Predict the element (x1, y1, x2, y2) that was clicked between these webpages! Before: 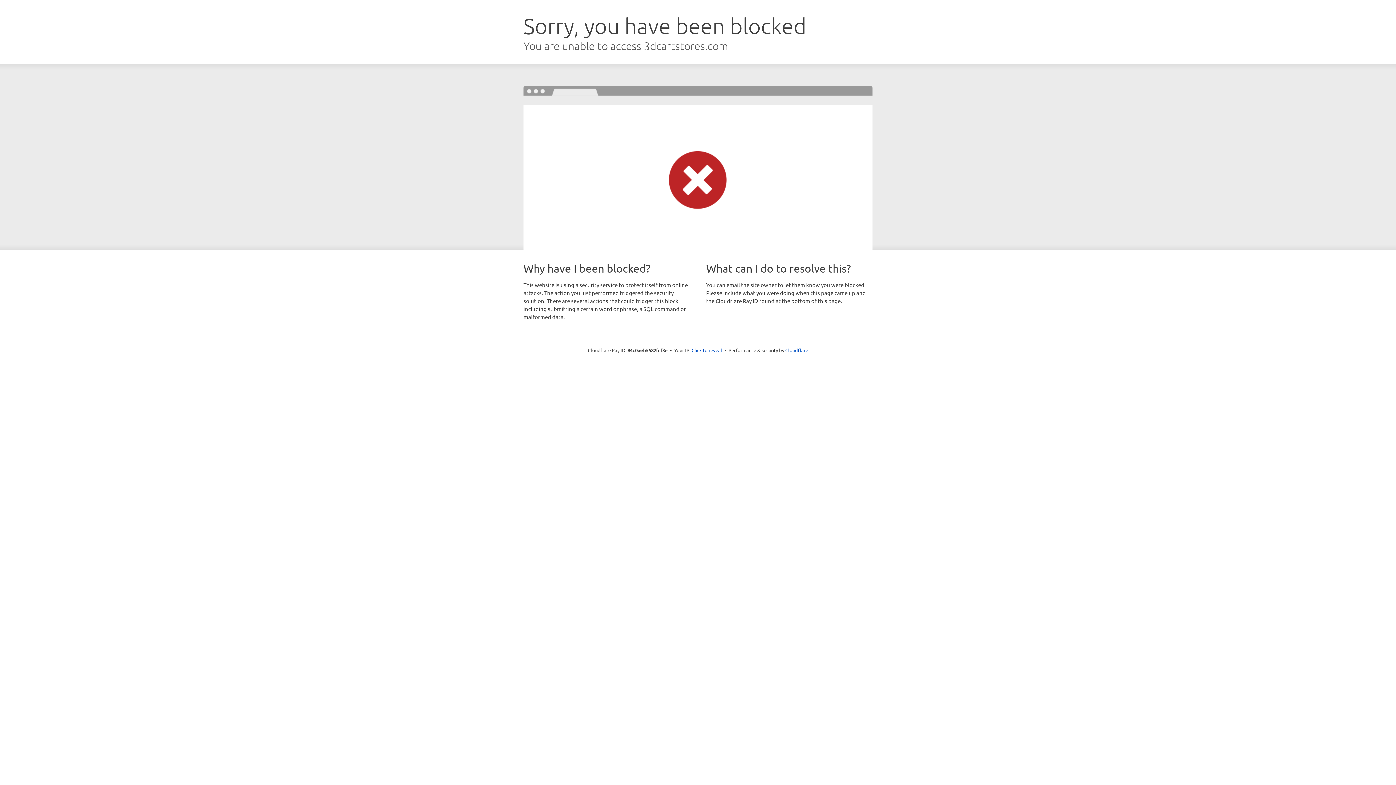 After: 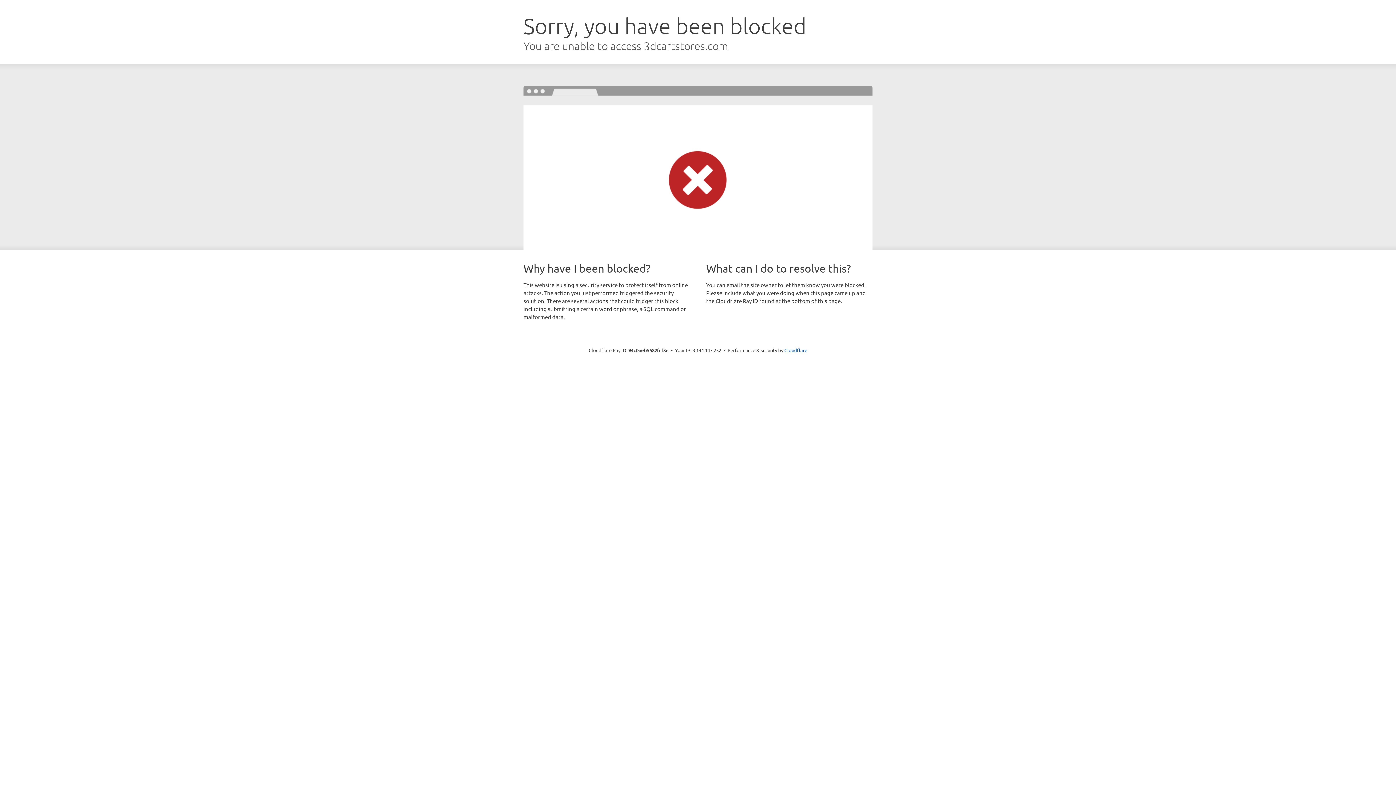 Action: label: Click to reveal bbox: (691, 346, 722, 353)